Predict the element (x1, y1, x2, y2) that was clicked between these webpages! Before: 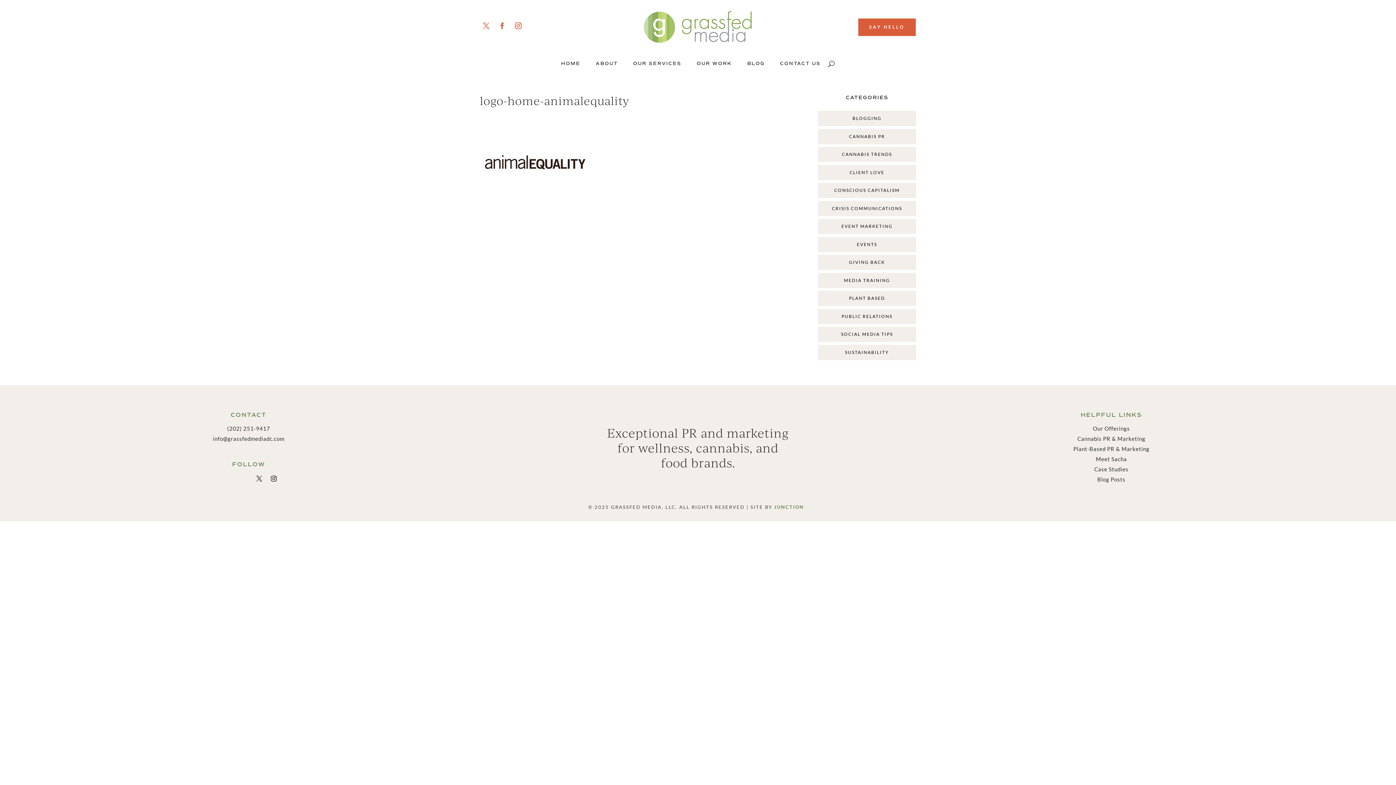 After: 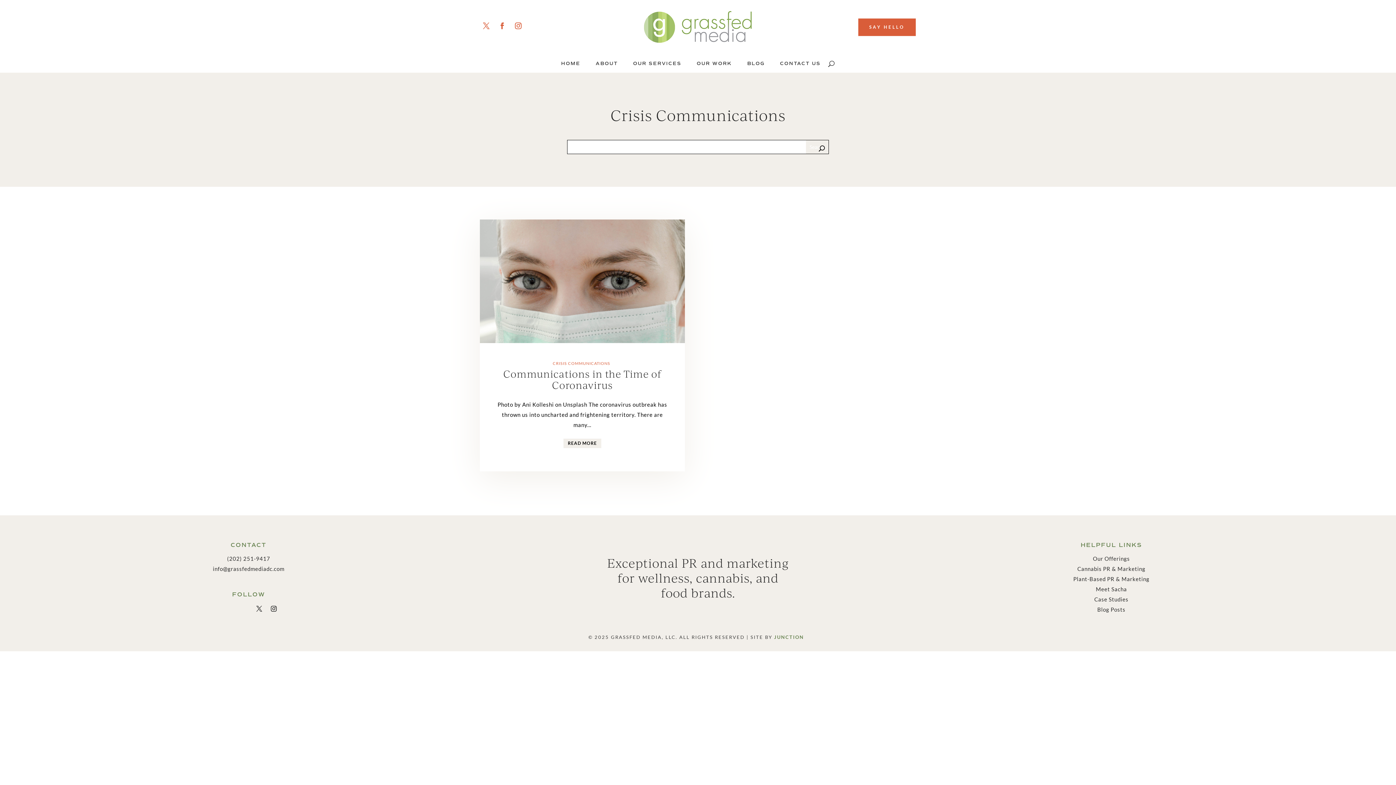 Action: bbox: (818, 200, 916, 216) label: CRISIS COMMUNICATIONS